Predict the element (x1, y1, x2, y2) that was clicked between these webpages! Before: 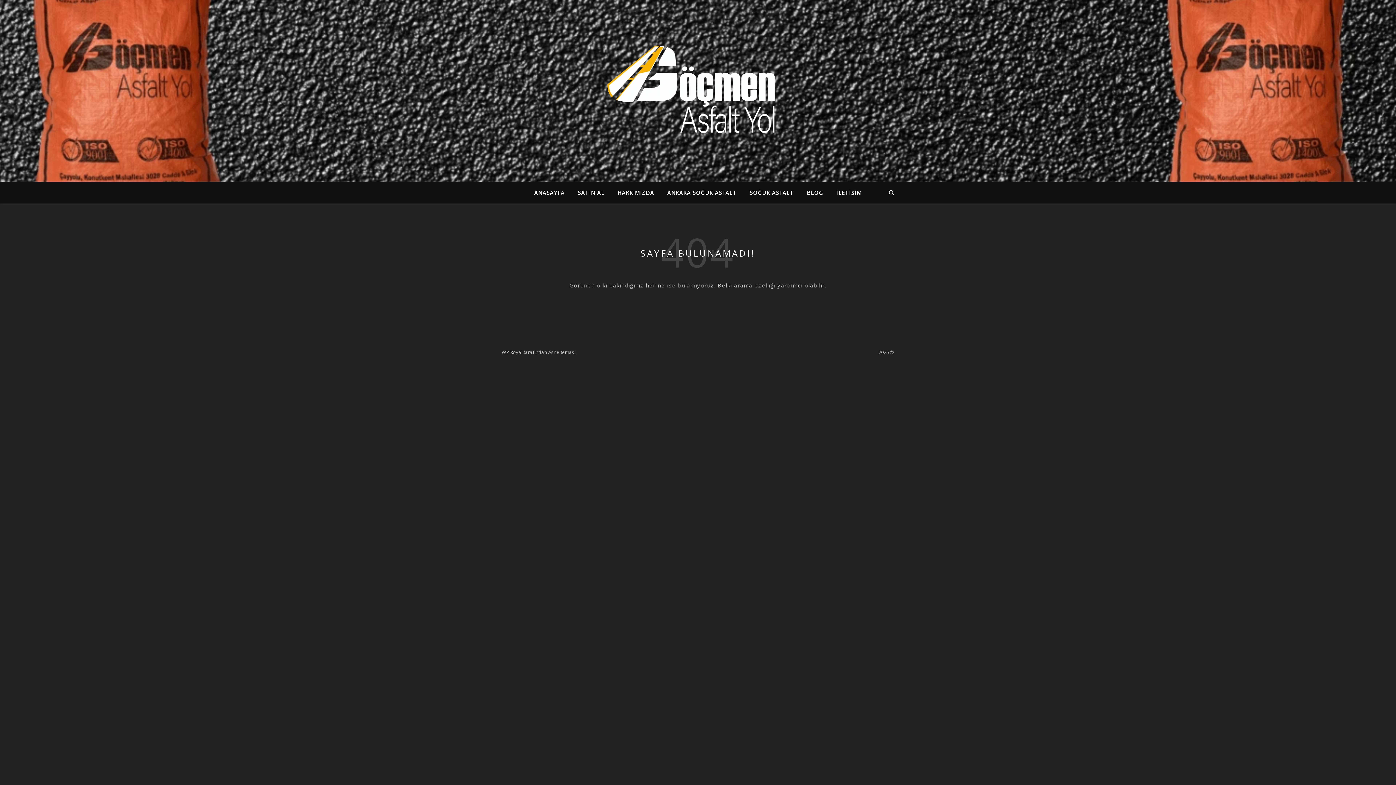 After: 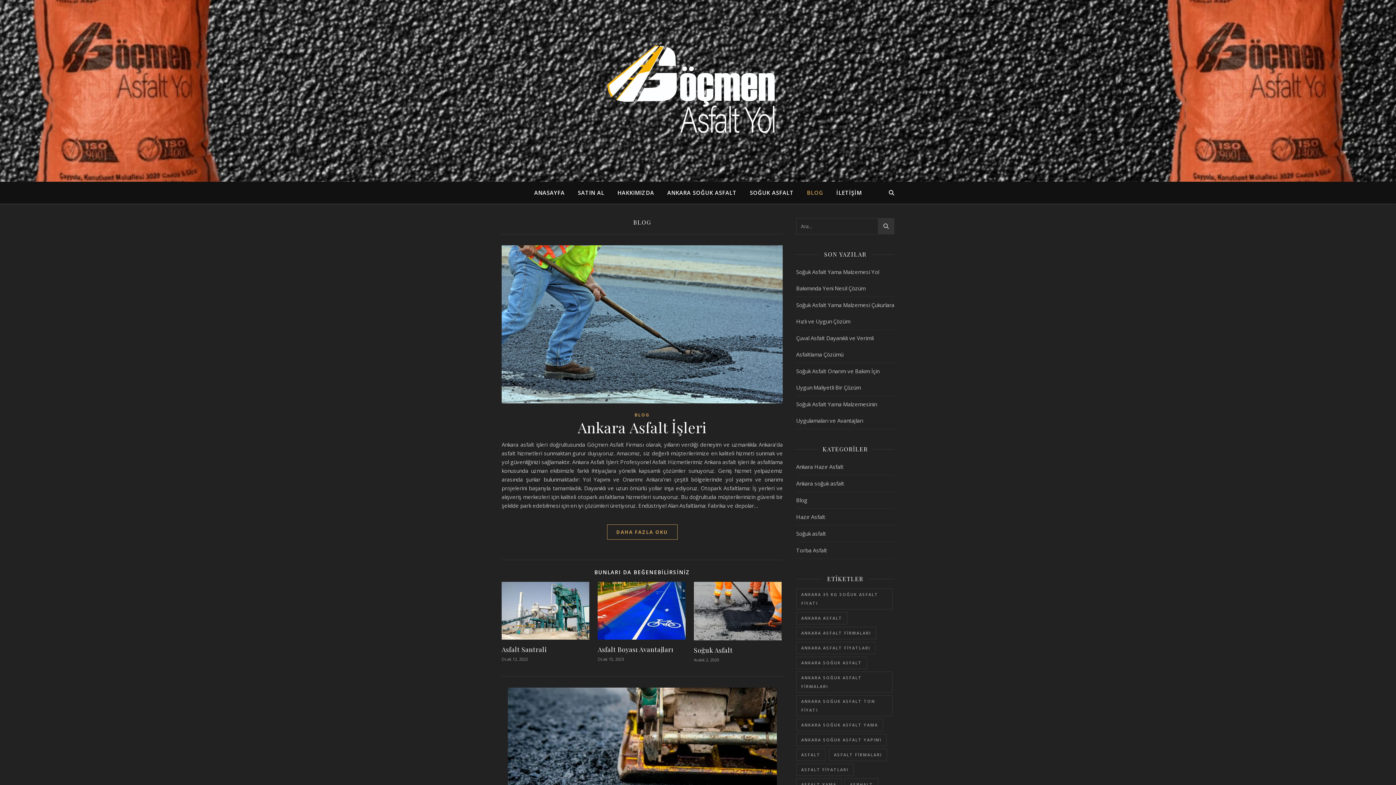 Action: bbox: (801, 181, 829, 203) label: BLOG